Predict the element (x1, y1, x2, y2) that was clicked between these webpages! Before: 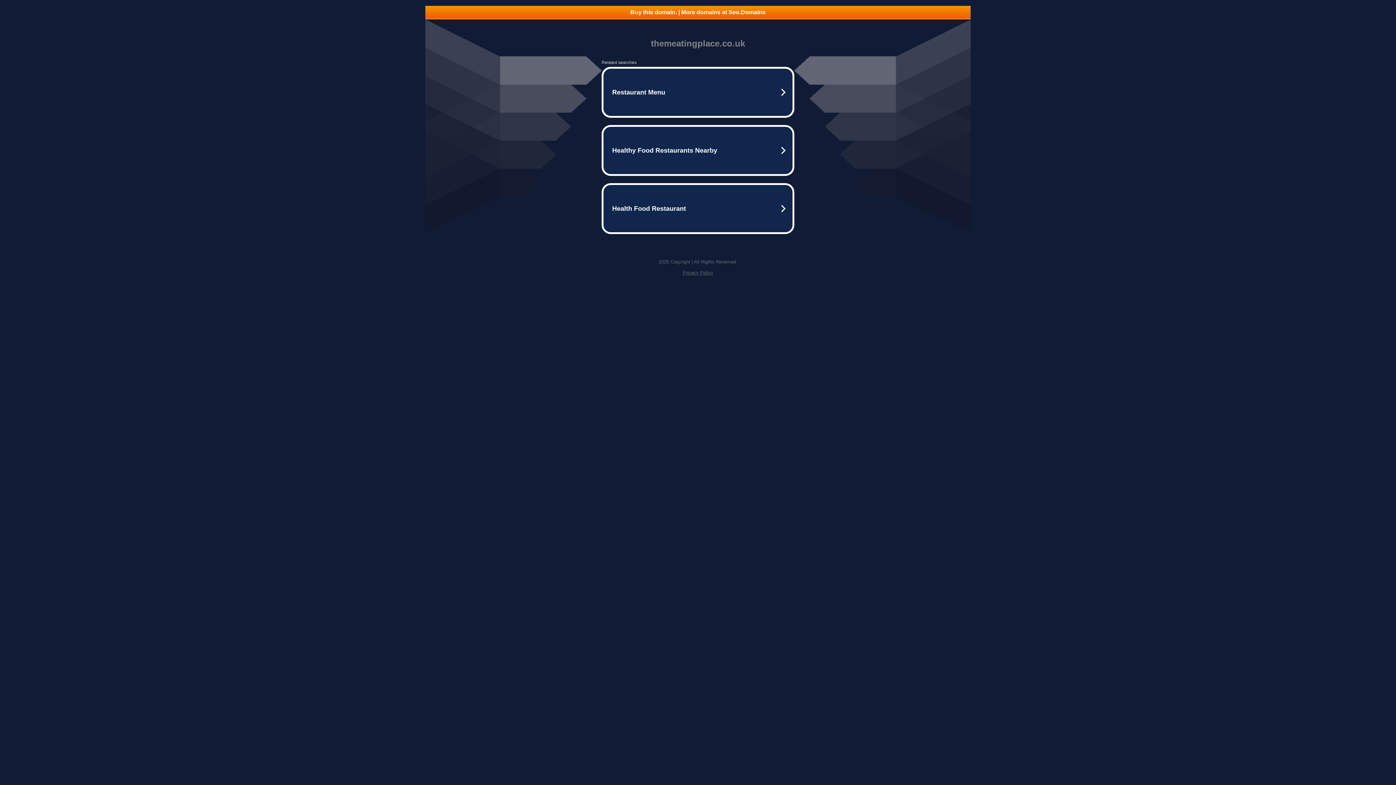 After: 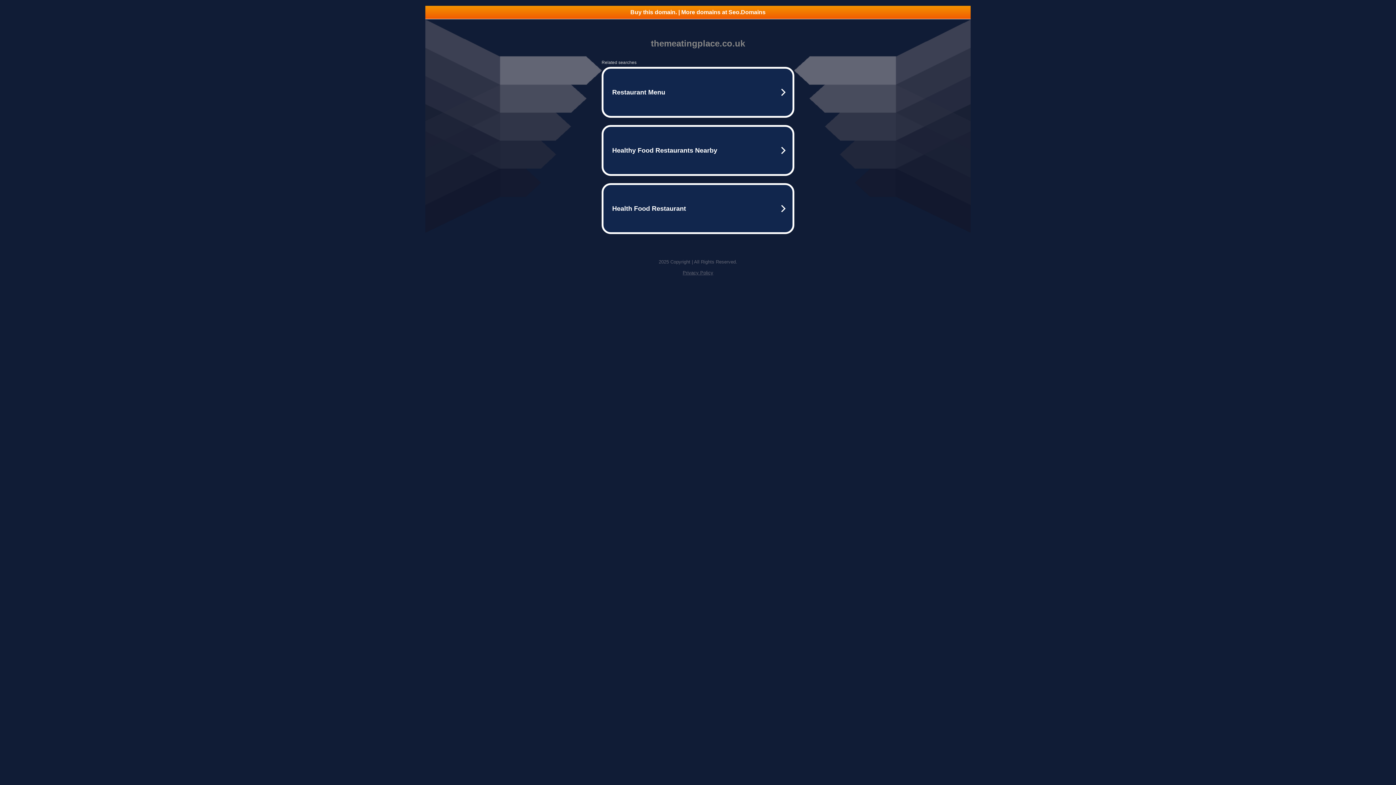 Action: bbox: (682, 270, 713, 275) label: Privacy Policy